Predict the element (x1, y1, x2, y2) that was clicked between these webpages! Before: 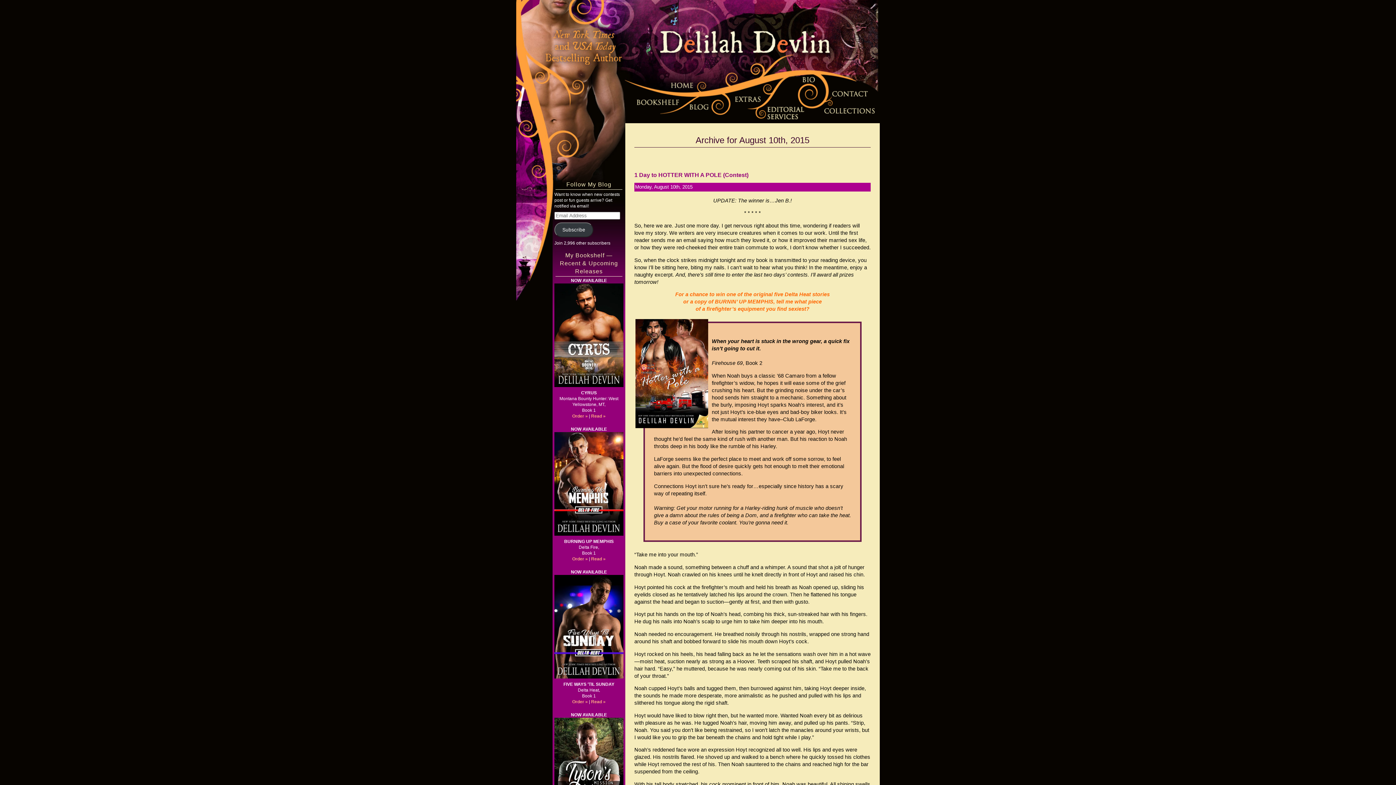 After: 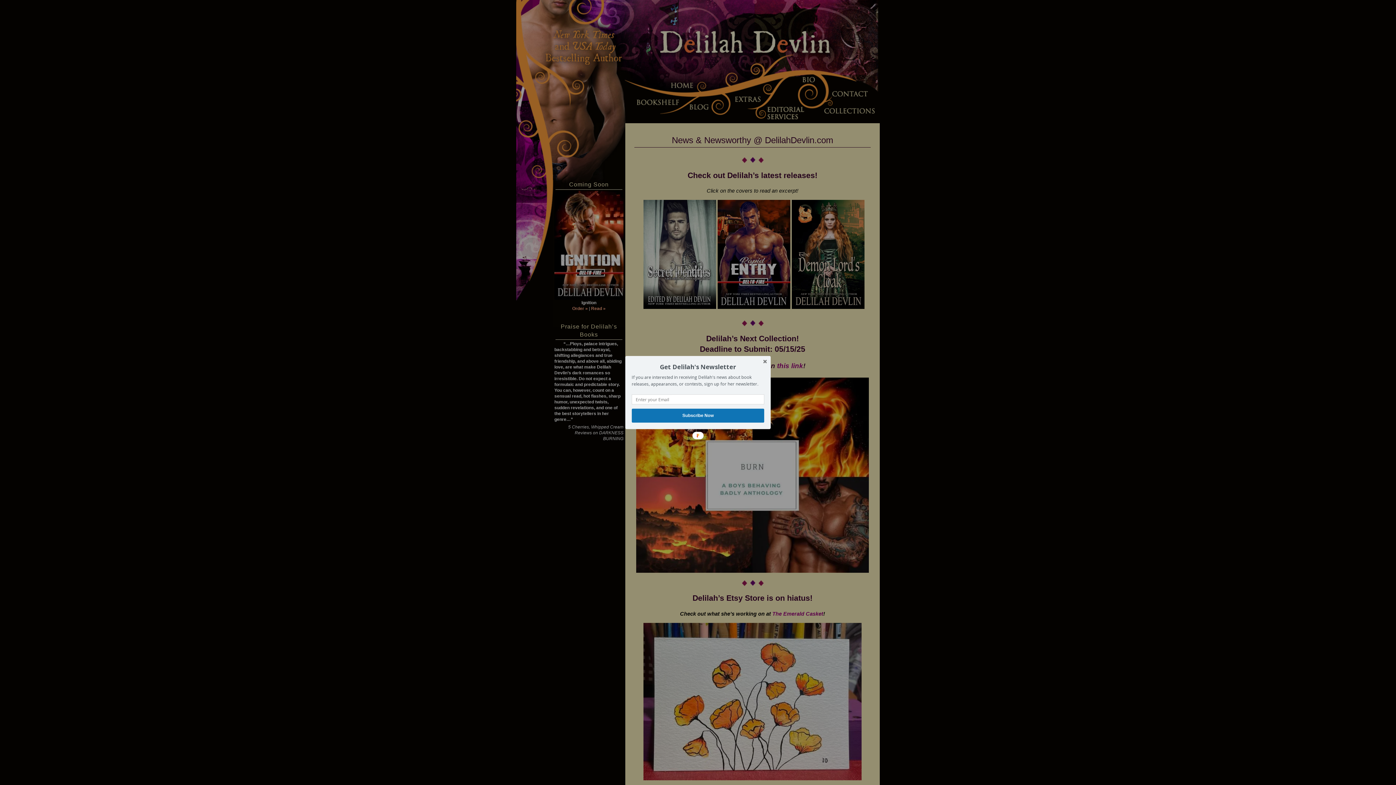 Action: bbox: (667, 78, 697, 84)